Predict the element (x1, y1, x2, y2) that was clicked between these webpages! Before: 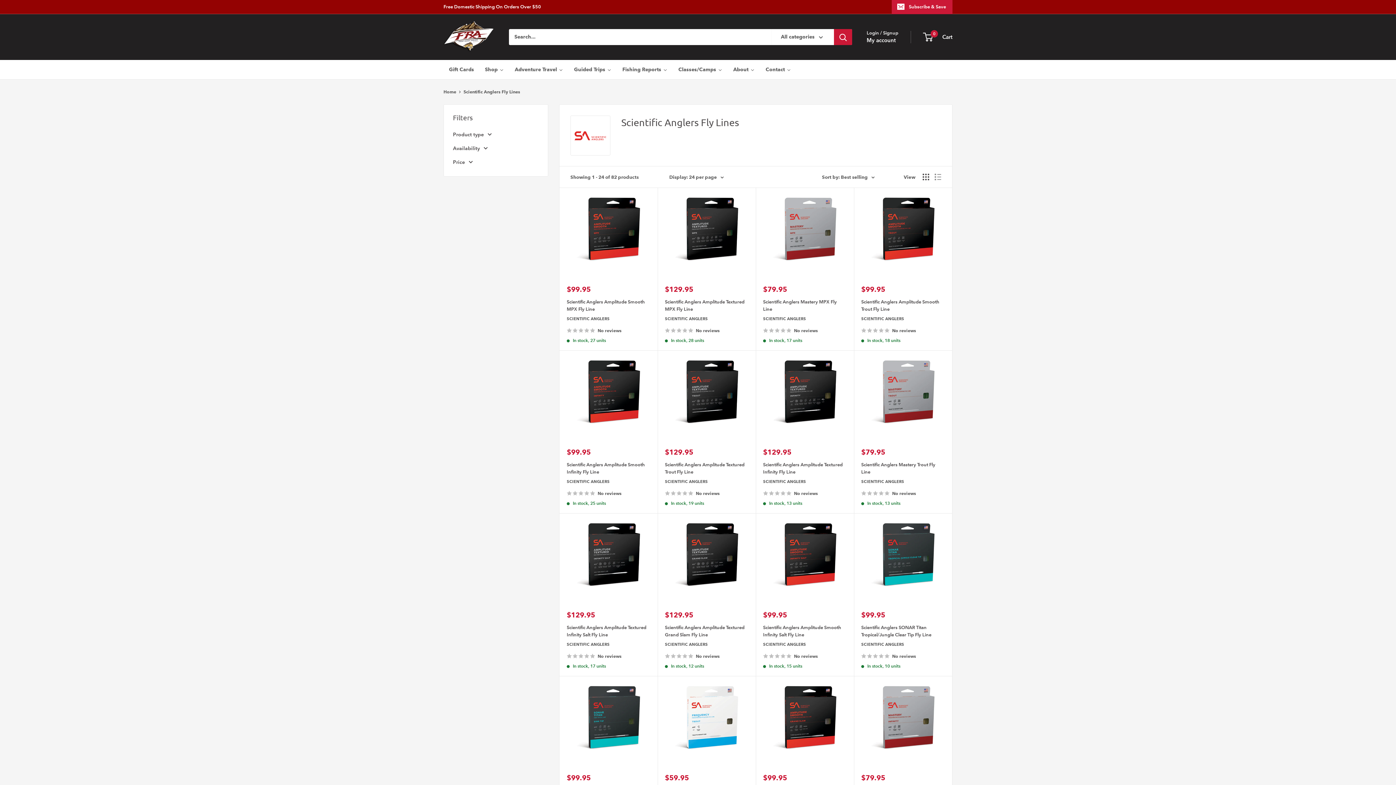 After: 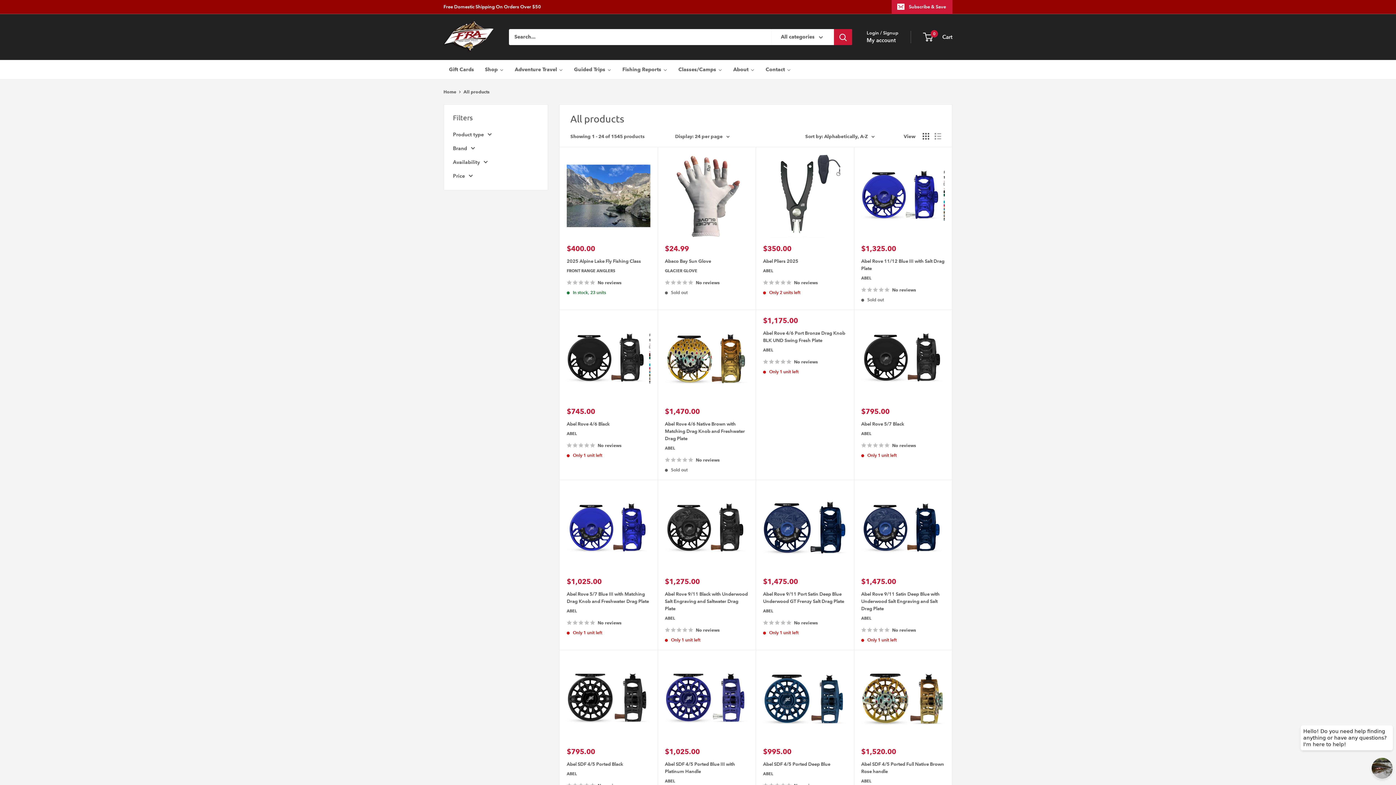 Action: label: Shop bbox: (479, 60, 509, 79)